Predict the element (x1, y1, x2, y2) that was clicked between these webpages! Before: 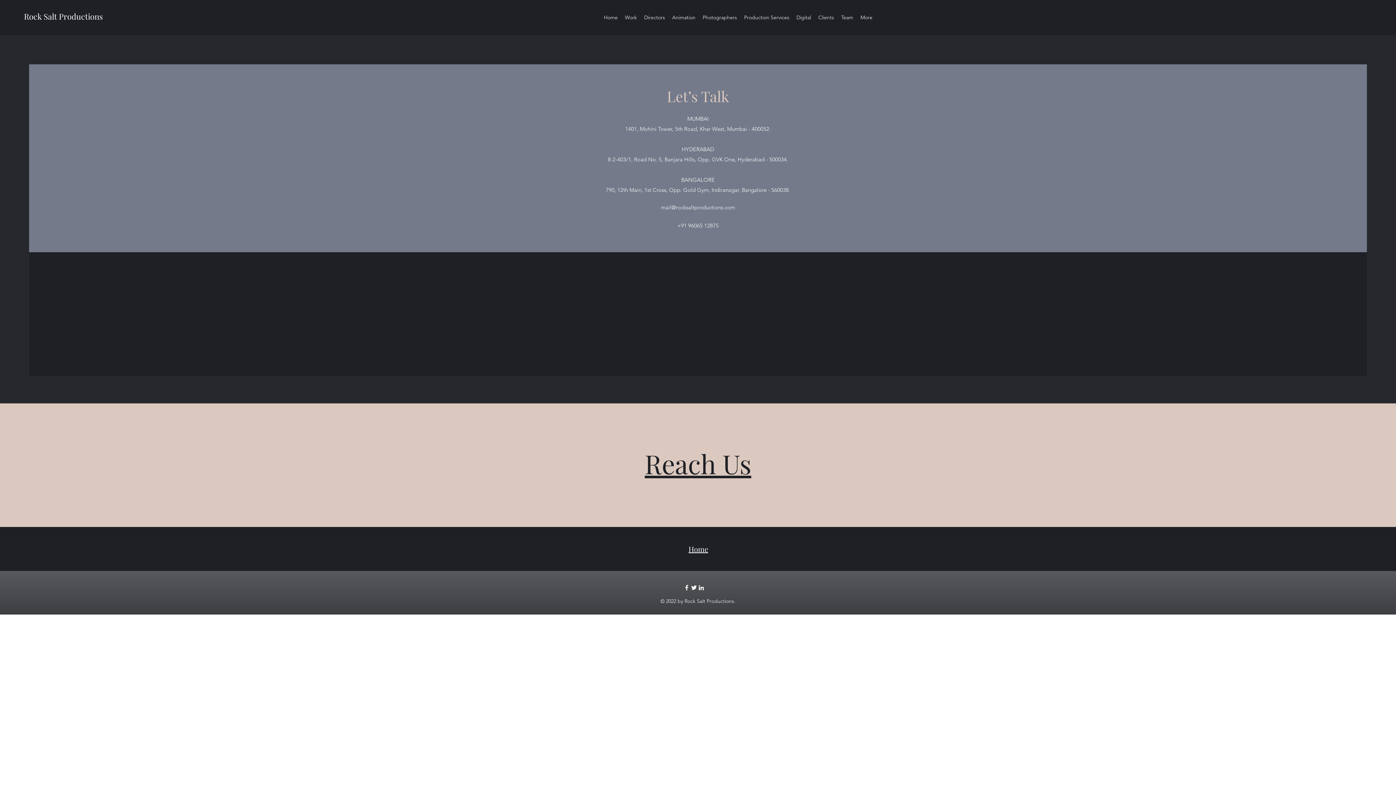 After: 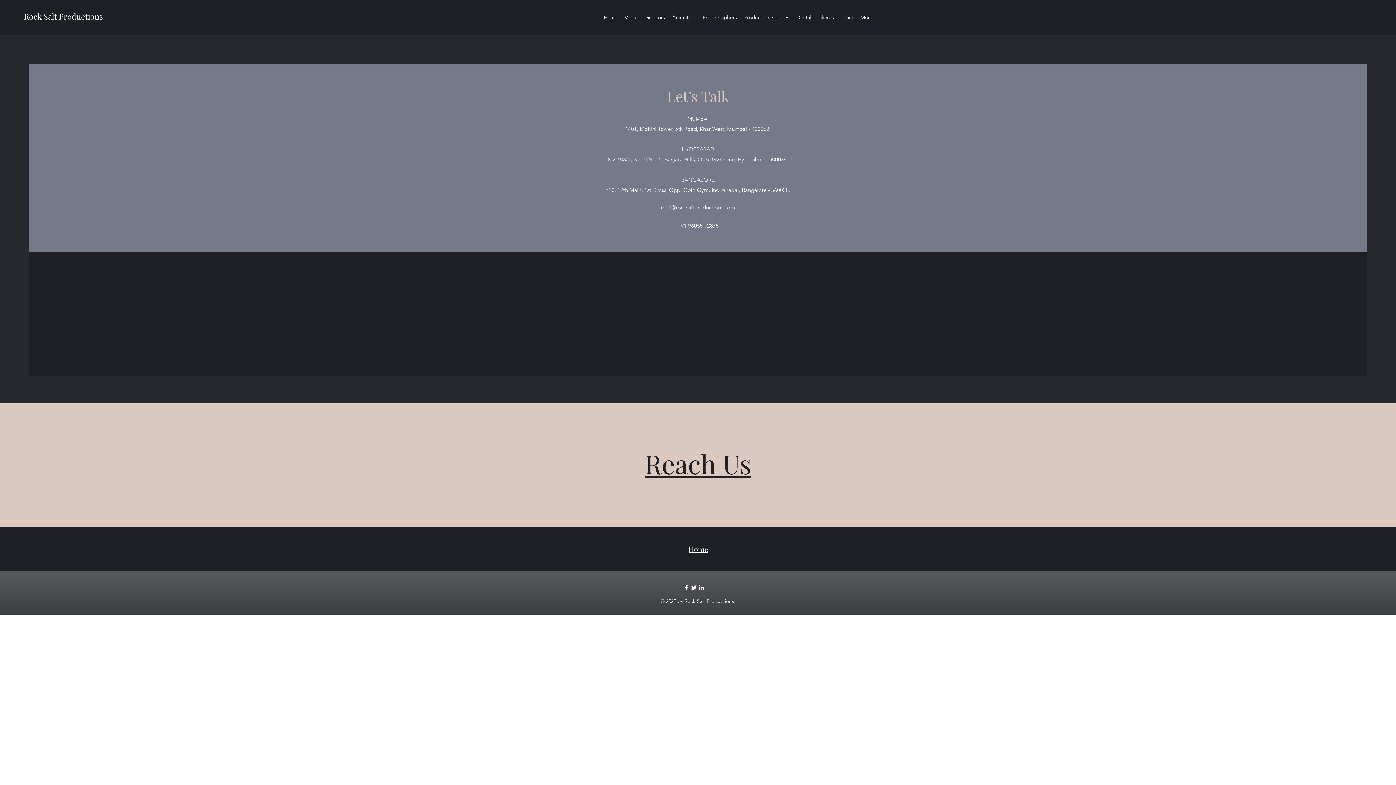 Action: bbox: (690, 584, 697, 591)